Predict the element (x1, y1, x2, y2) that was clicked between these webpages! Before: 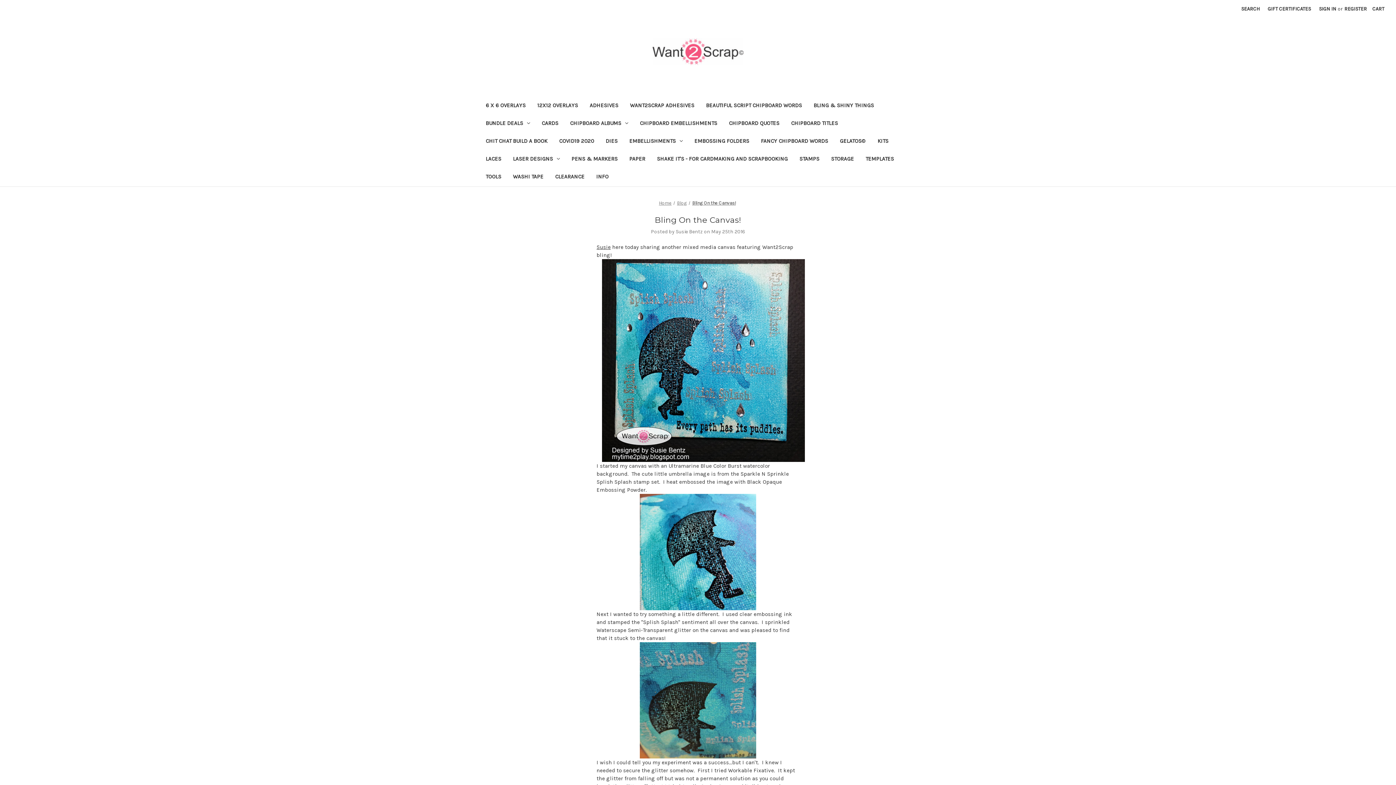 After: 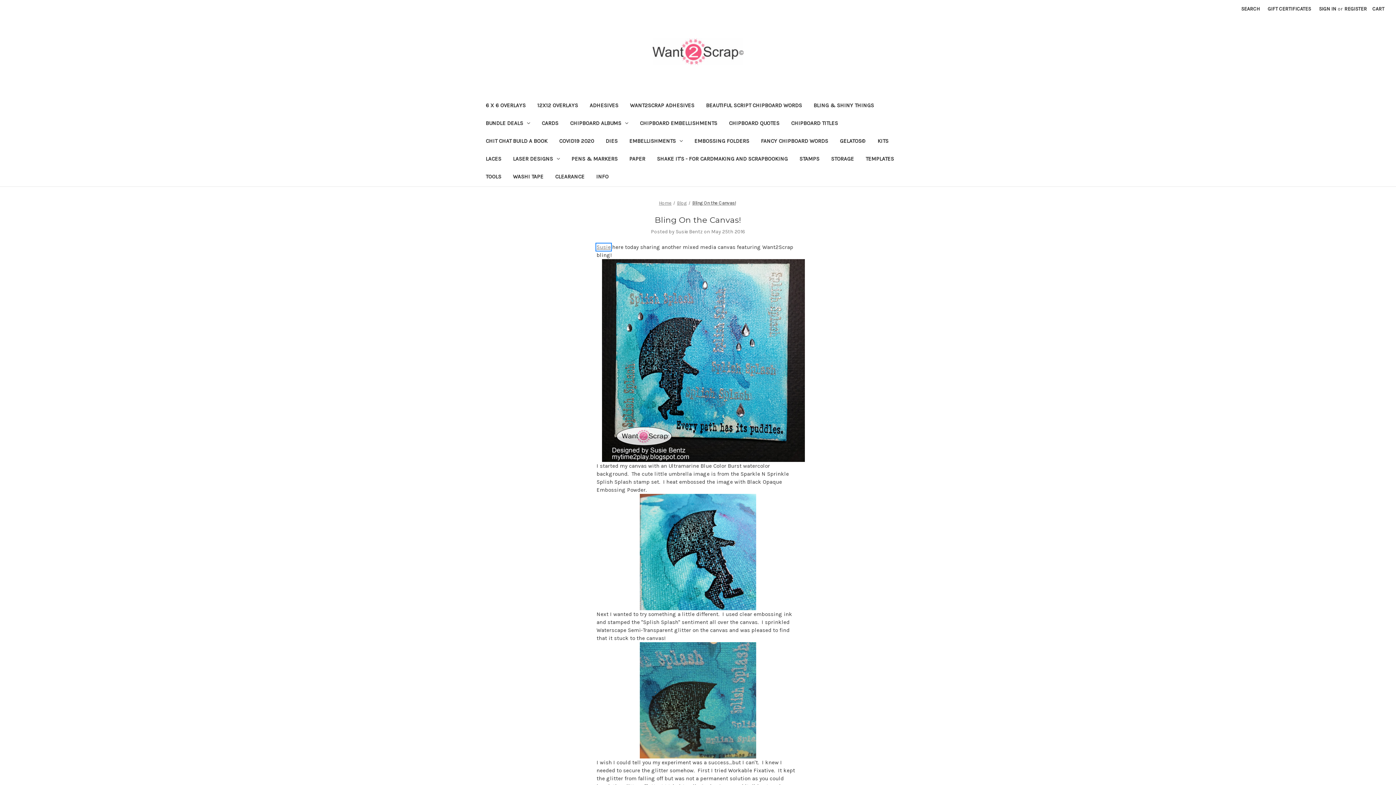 Action: bbox: (596, 243, 610, 250) label: Susie